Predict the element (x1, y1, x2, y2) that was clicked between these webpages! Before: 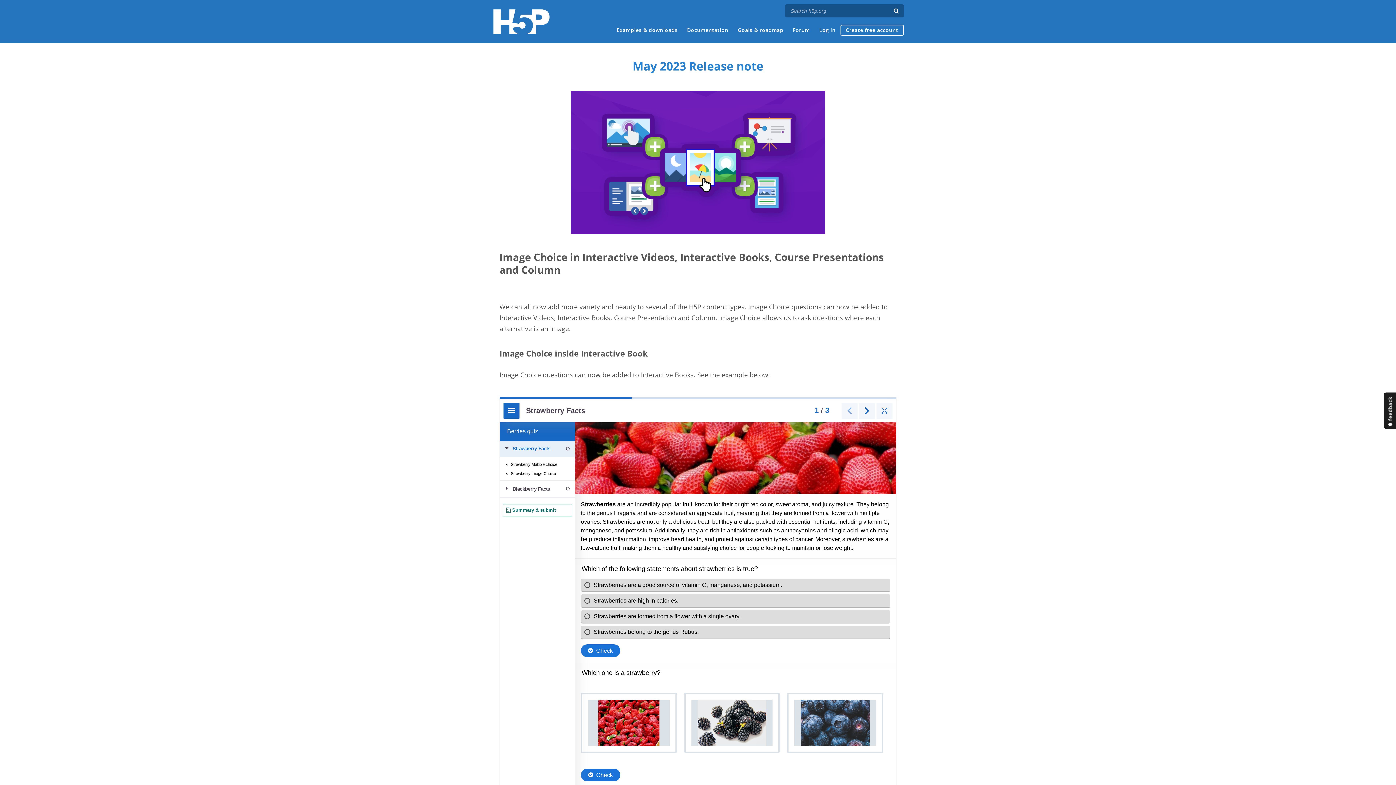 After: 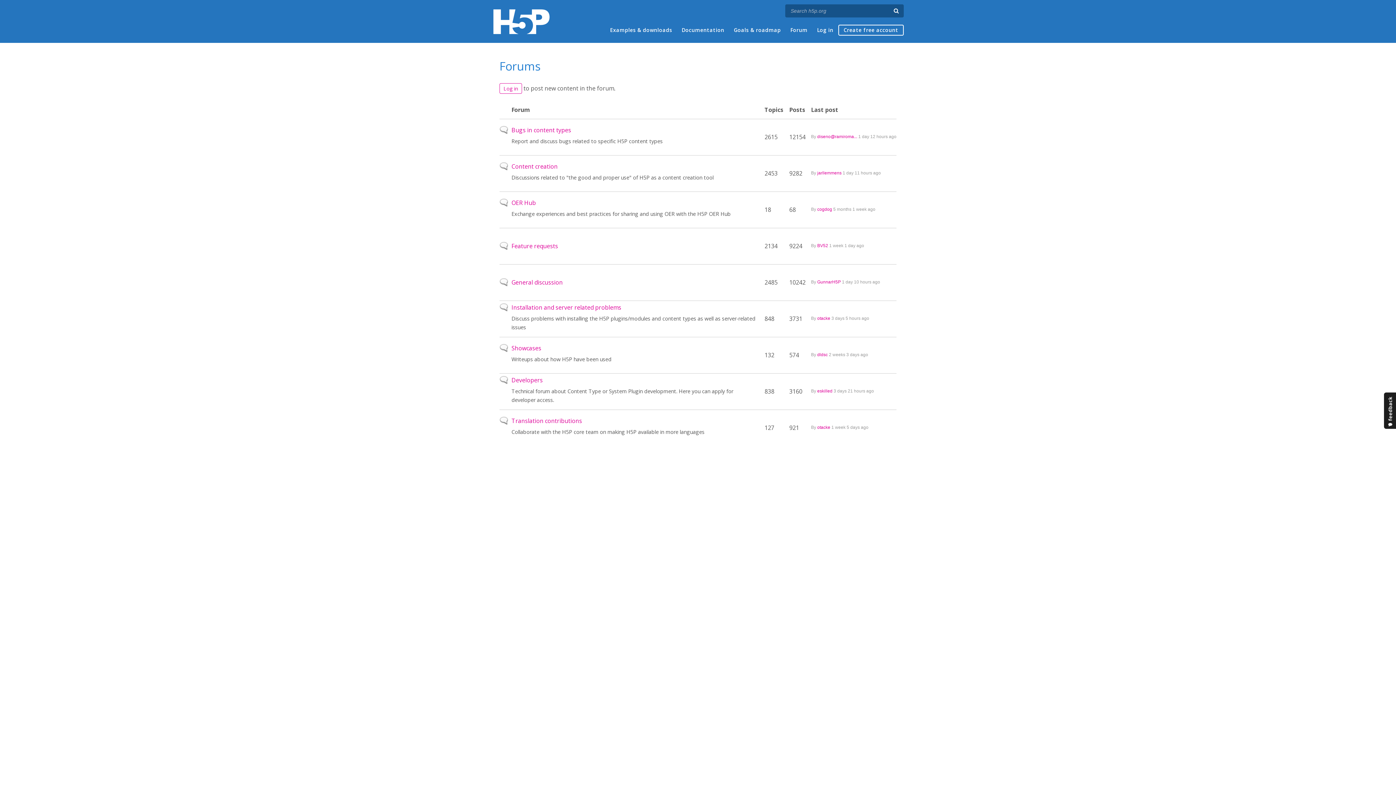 Action: label: Forum bbox: (793, 25, 810, 34)